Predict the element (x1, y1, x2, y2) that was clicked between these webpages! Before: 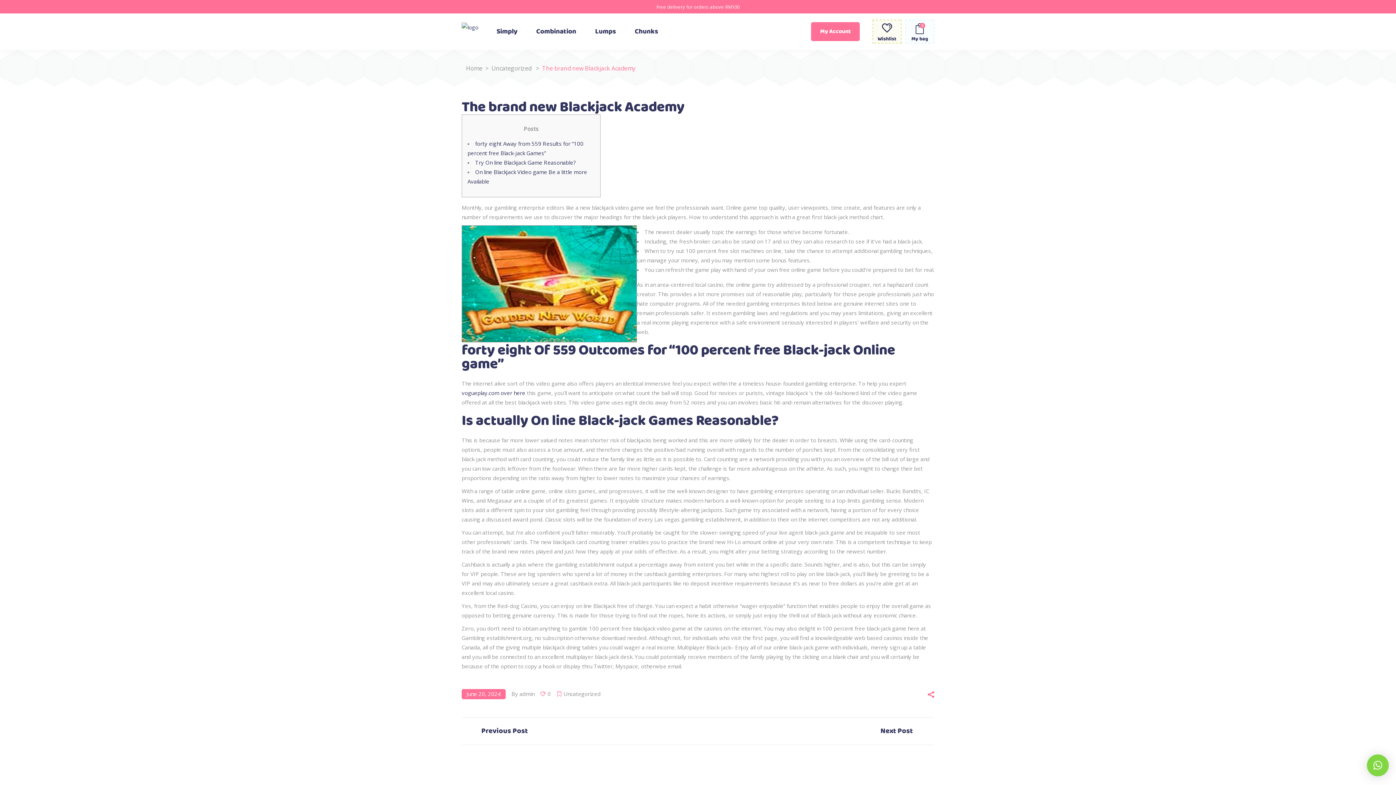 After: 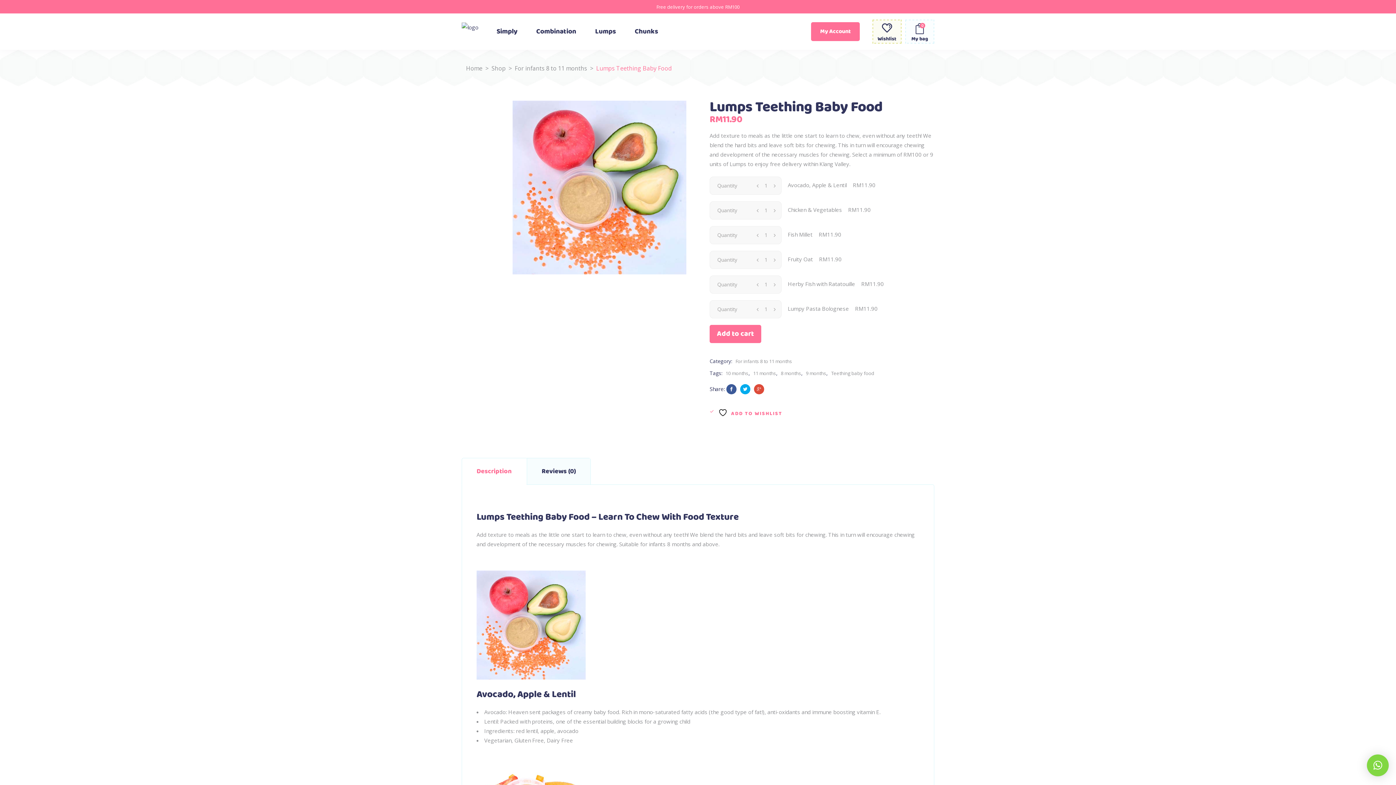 Action: bbox: (585, 13, 625, 49) label: Lumps